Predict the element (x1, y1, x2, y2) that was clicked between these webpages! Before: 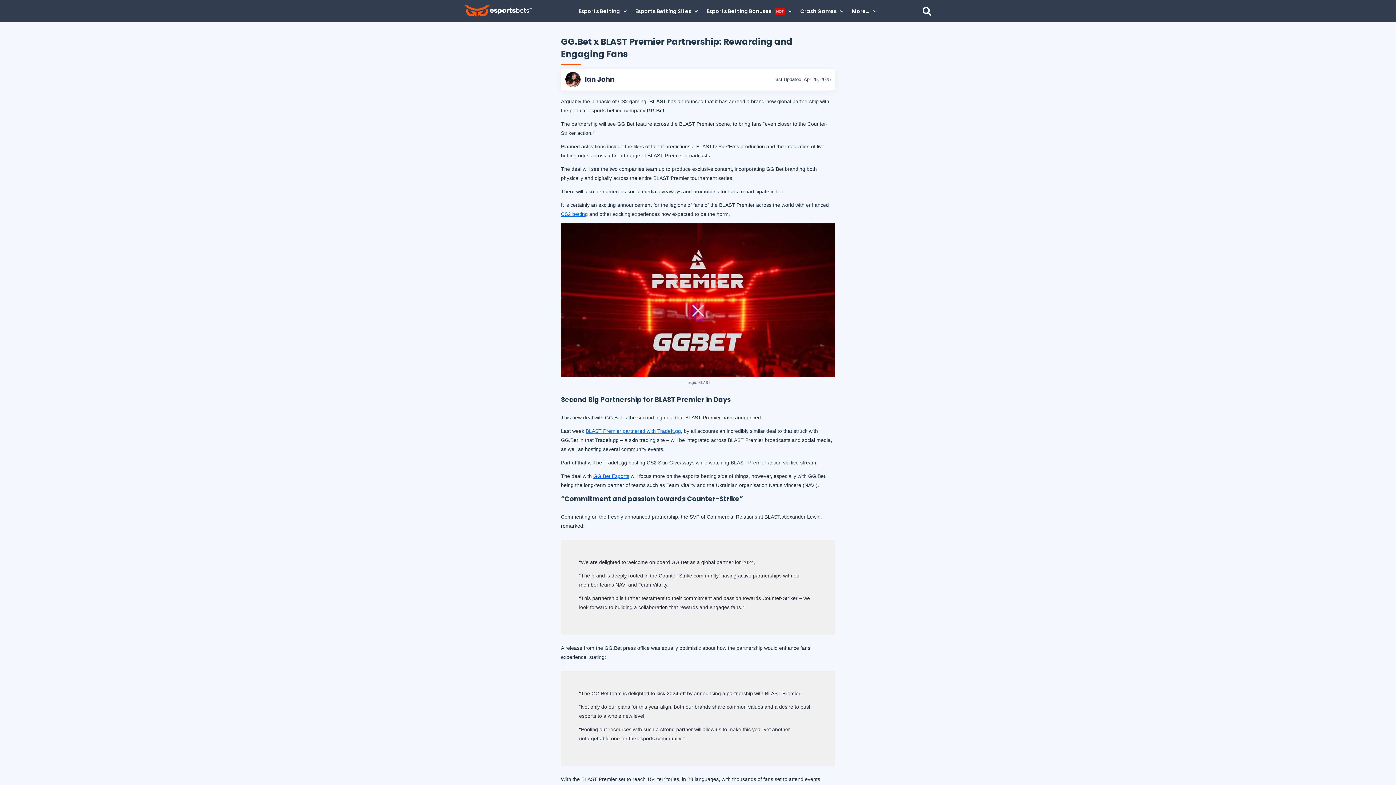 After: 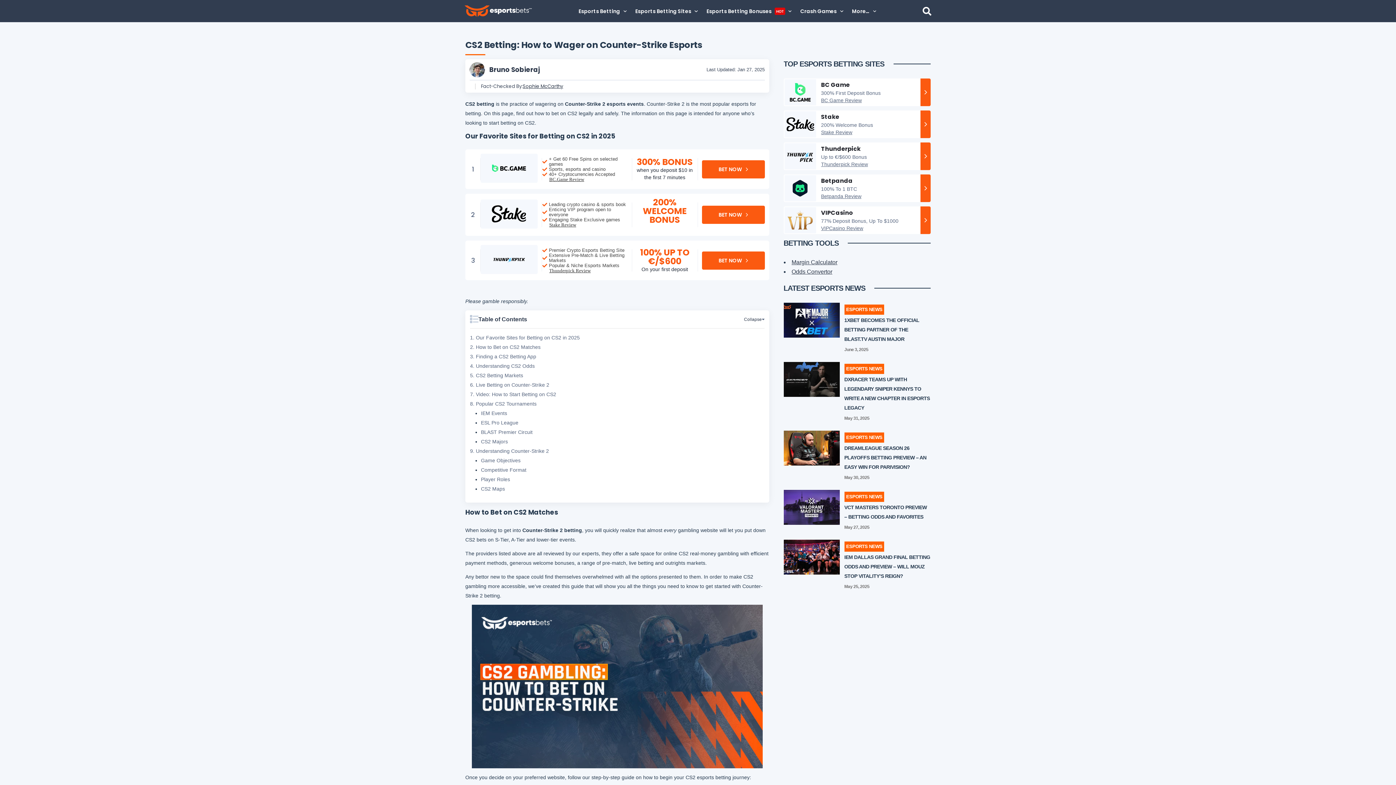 Action: label: CS2 betting bbox: (561, 211, 588, 217)